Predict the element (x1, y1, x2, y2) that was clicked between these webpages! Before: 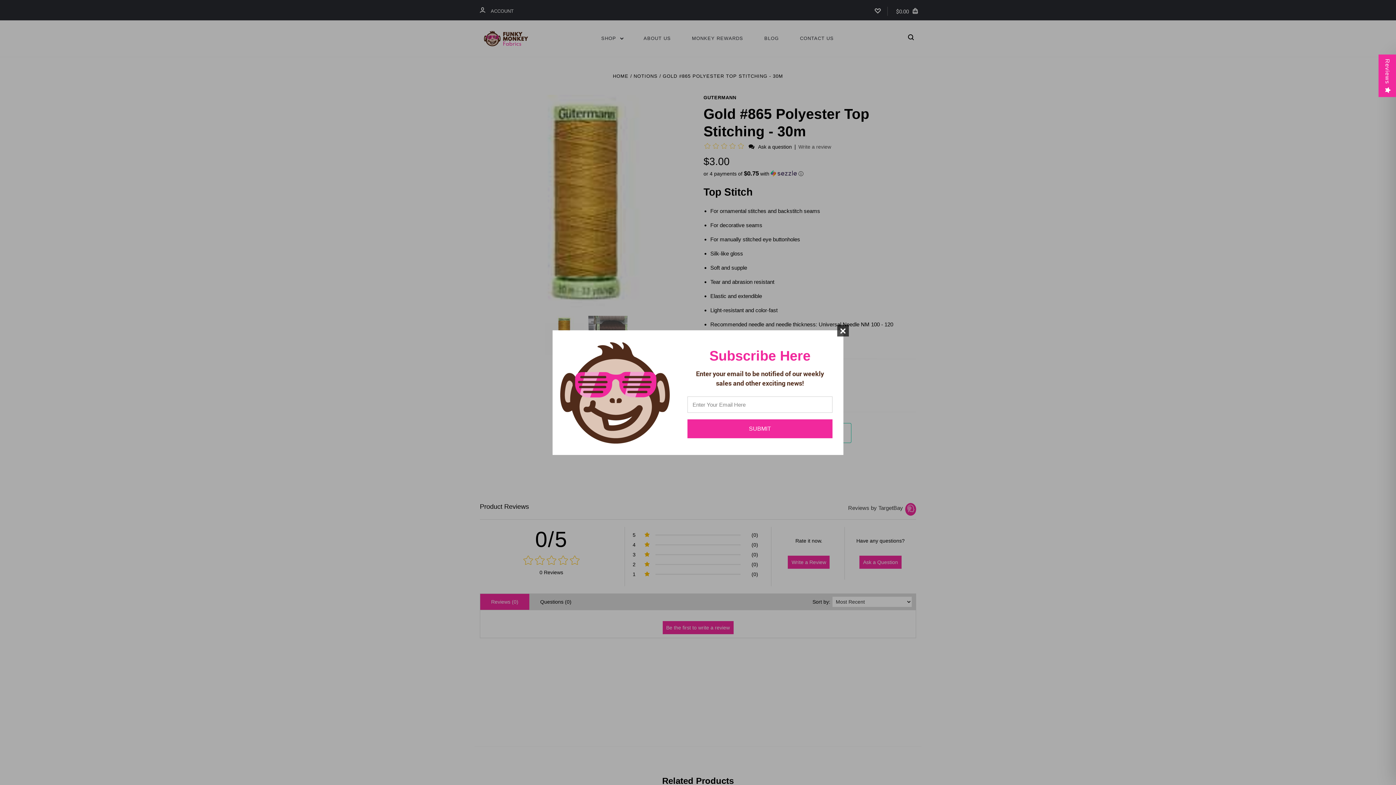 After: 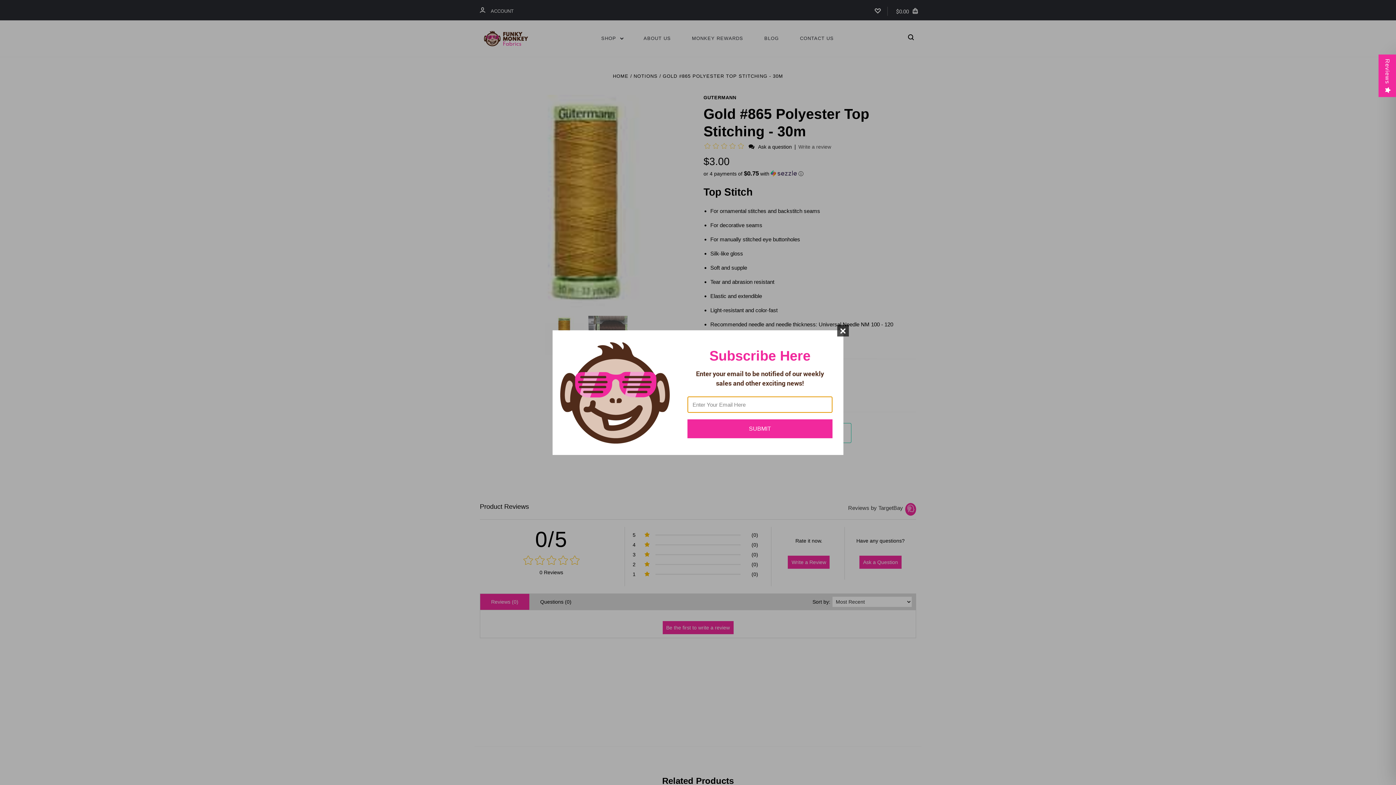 Action: bbox: (687, 419, 832, 438) label: SUBMIT